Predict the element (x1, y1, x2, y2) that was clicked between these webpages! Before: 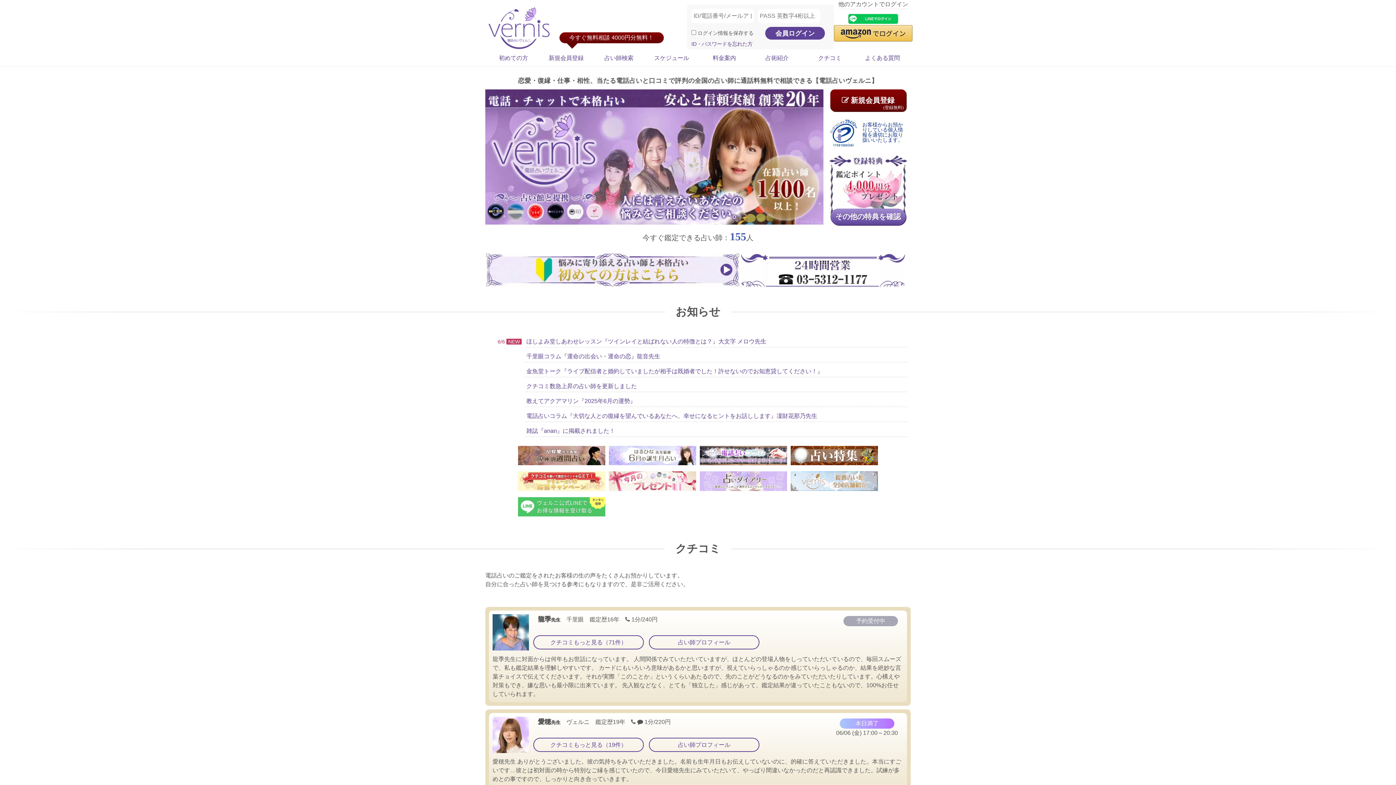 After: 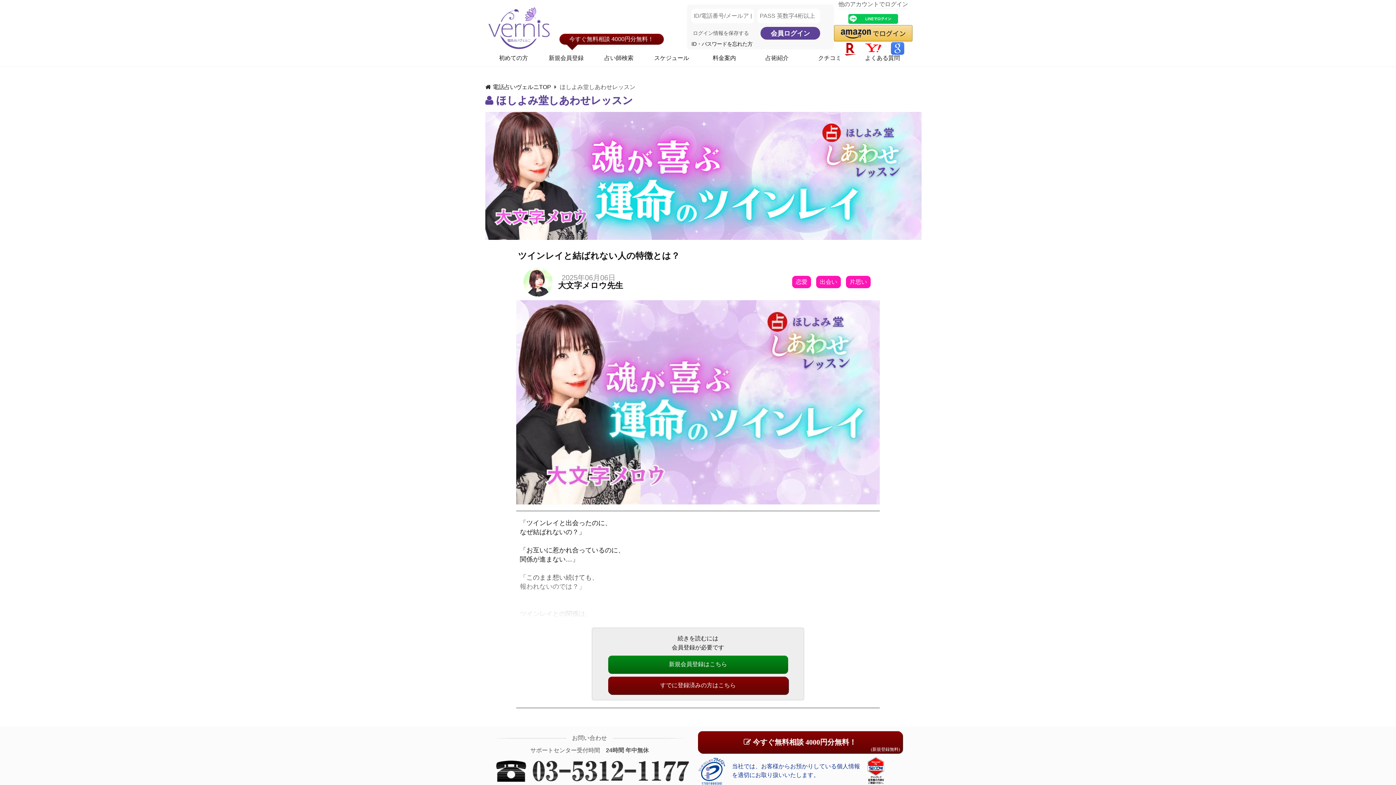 Action: label: ほしよみ堂しあわせレッスン『ツインレイと結ばれない人の特徴とは？』大文字 メロウ先生
6/6 NEW bbox: (525, 336, 907, 347)